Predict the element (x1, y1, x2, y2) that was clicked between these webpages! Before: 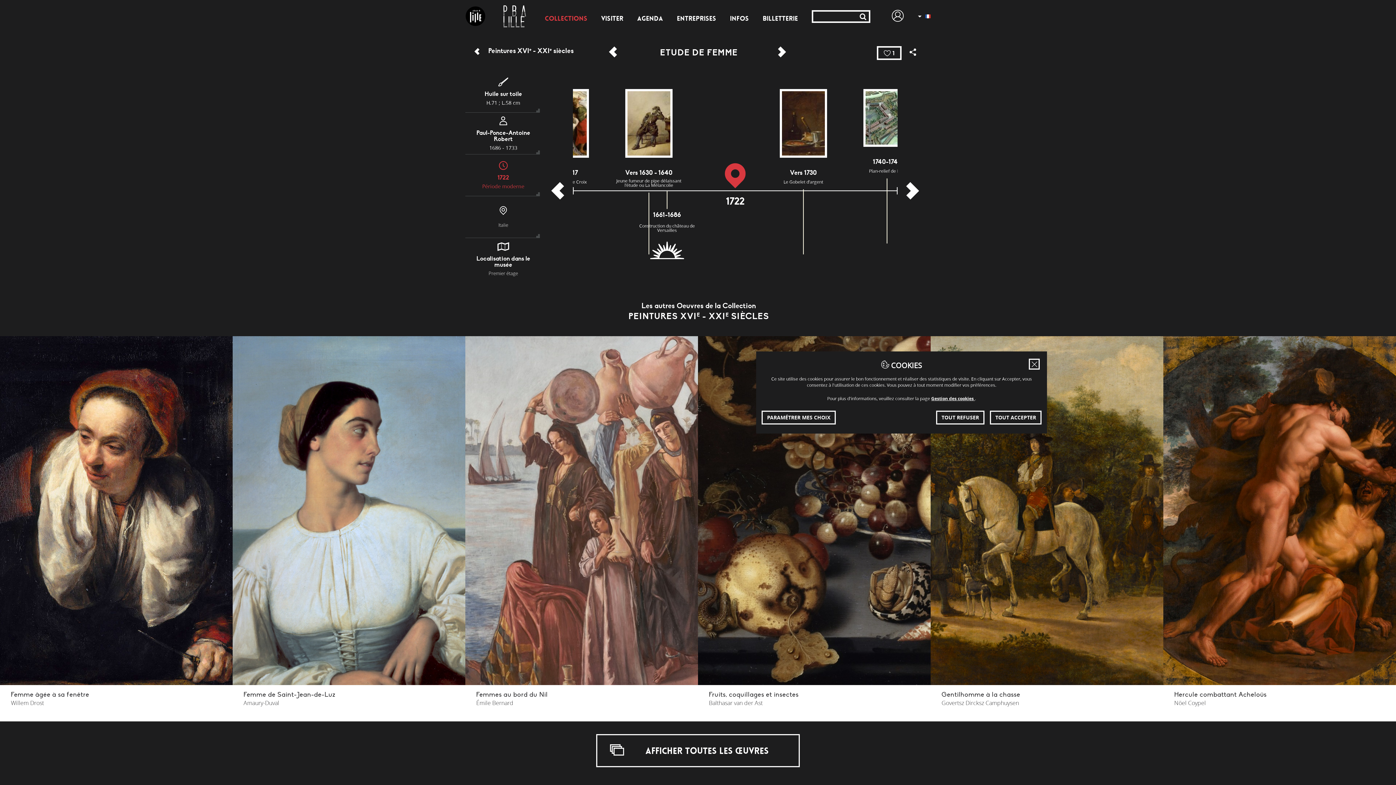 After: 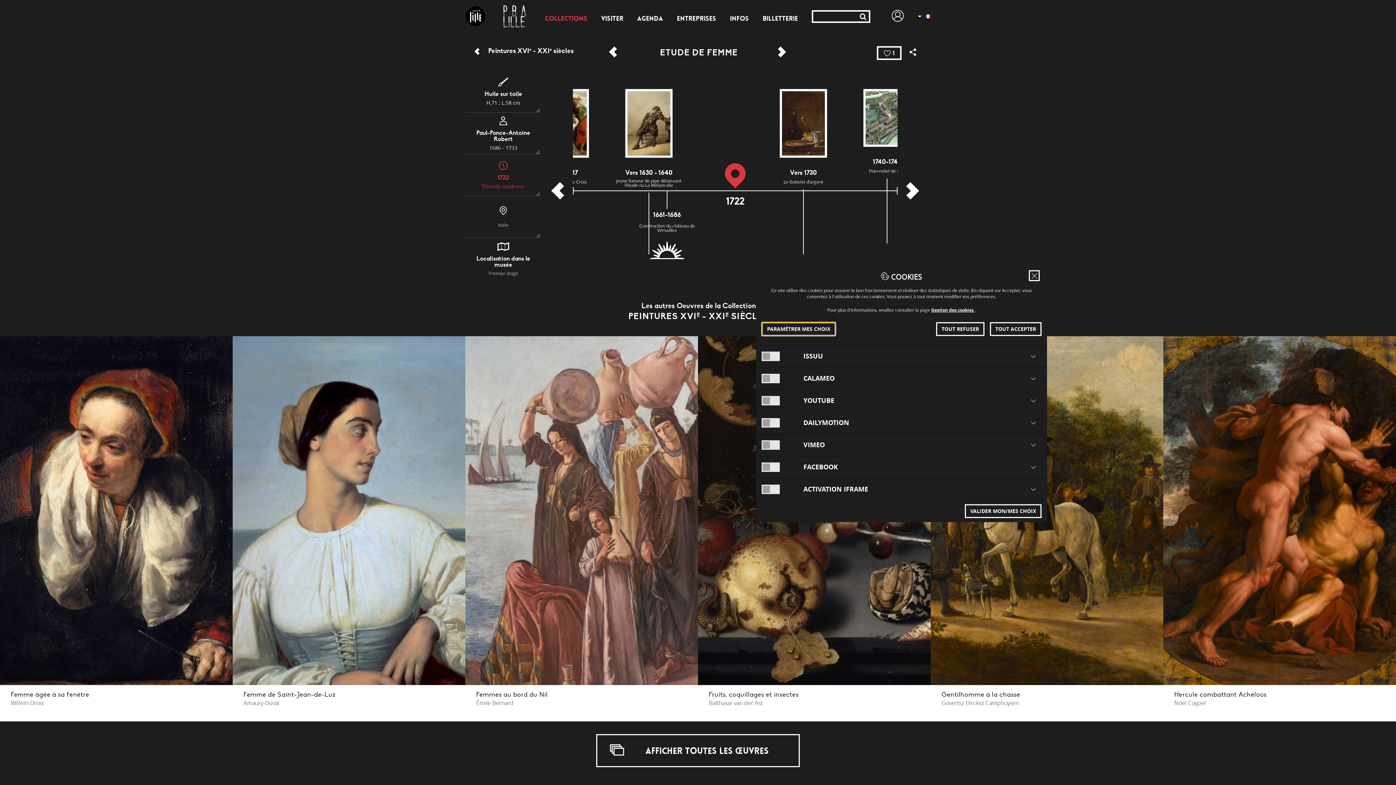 Action: label: PARAMÉTRER MES CHOIX bbox: (761, 410, 836, 424)